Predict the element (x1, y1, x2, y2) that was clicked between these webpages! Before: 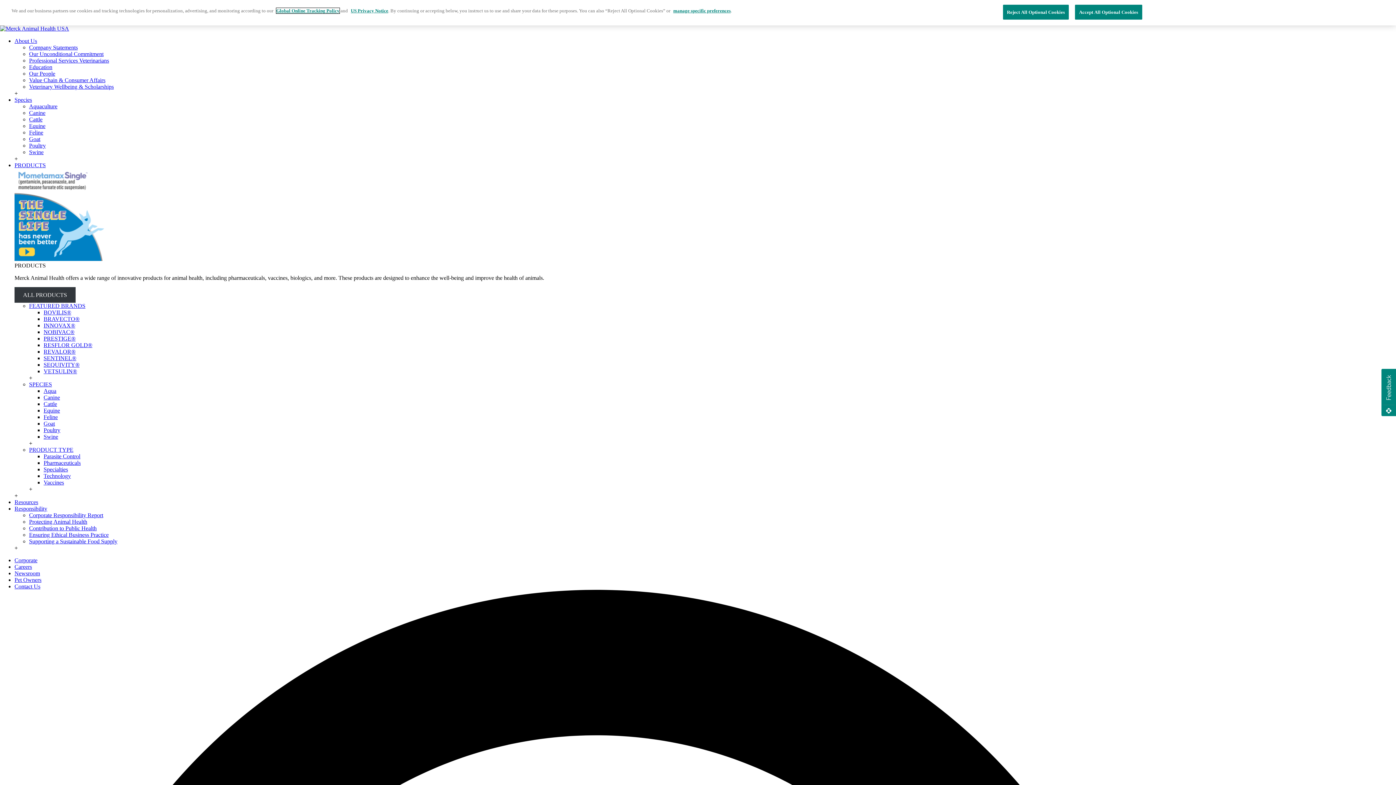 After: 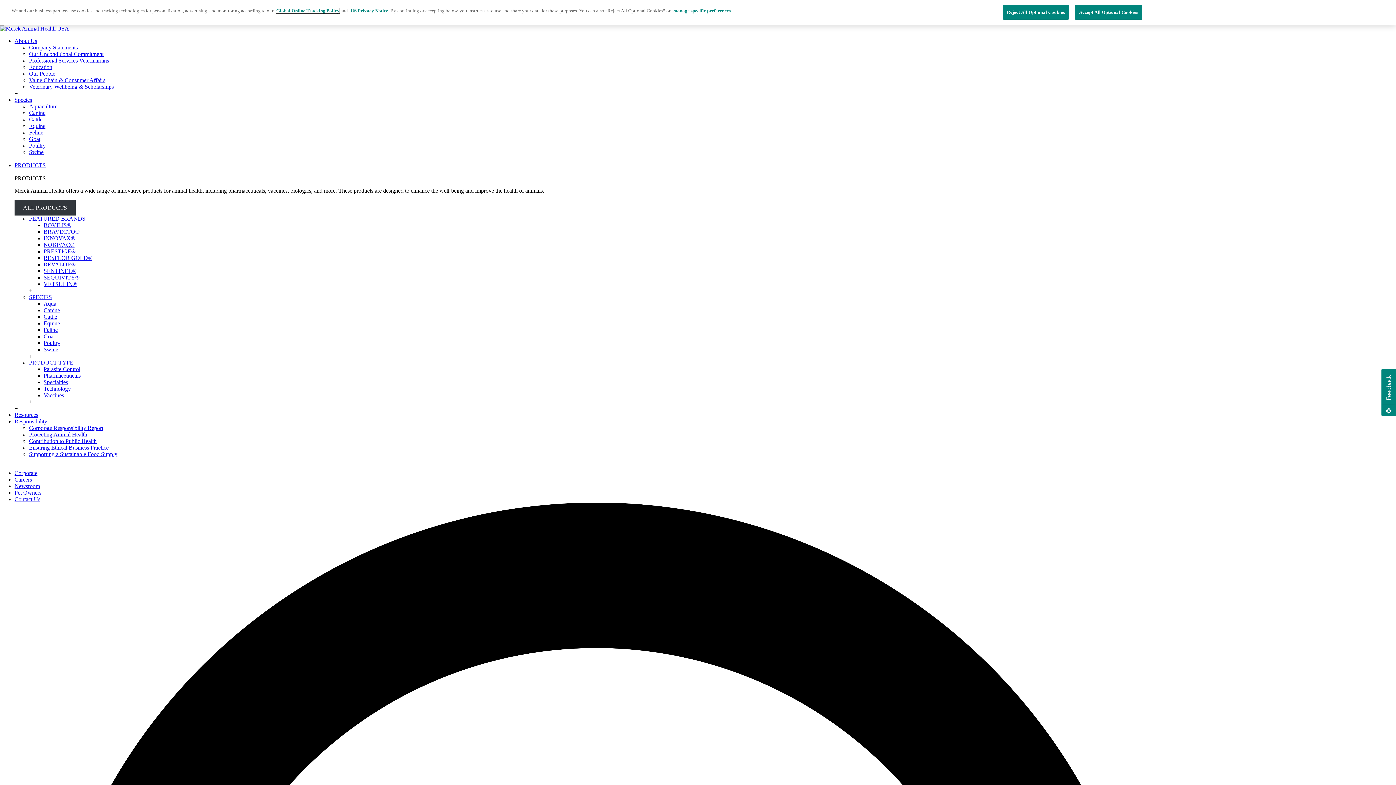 Action: label: Resources bbox: (14, 499, 38, 505)